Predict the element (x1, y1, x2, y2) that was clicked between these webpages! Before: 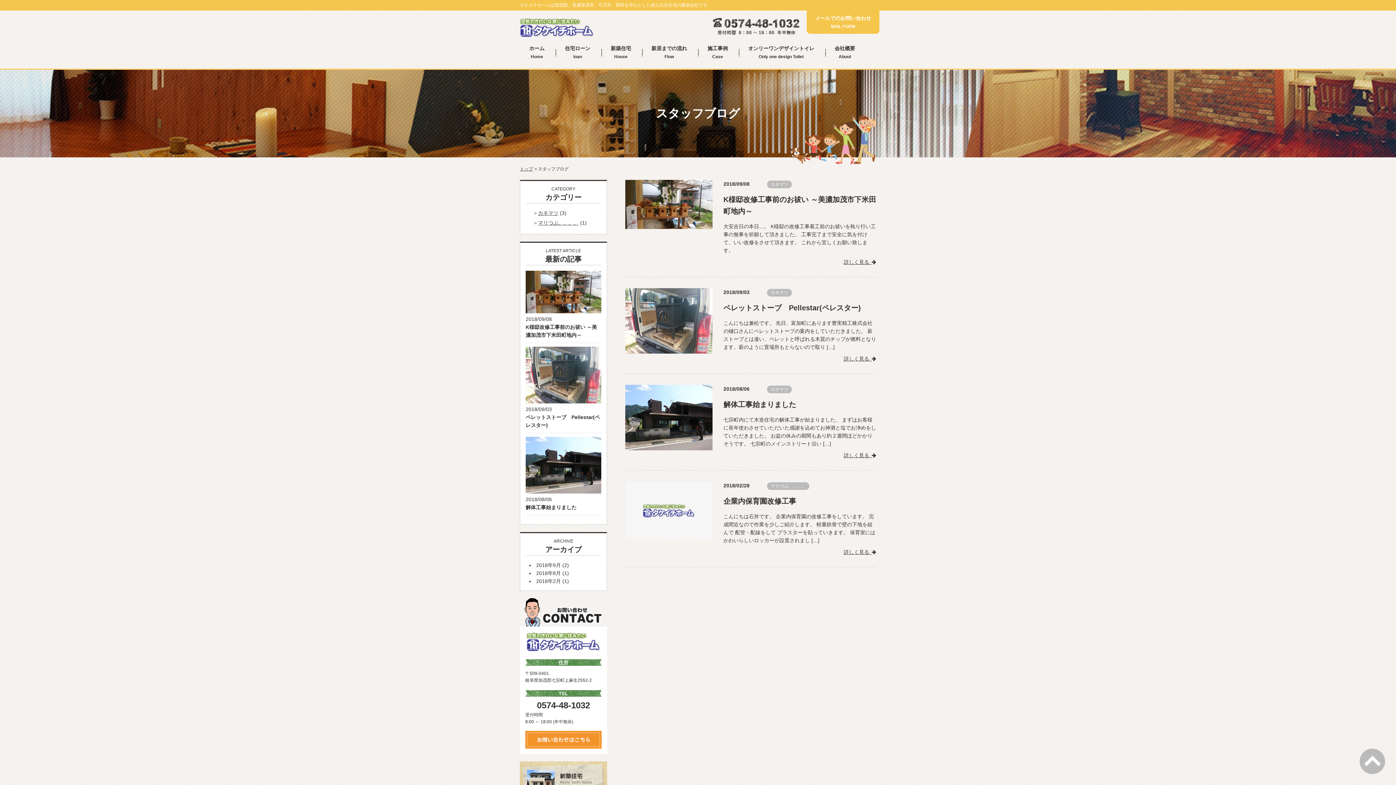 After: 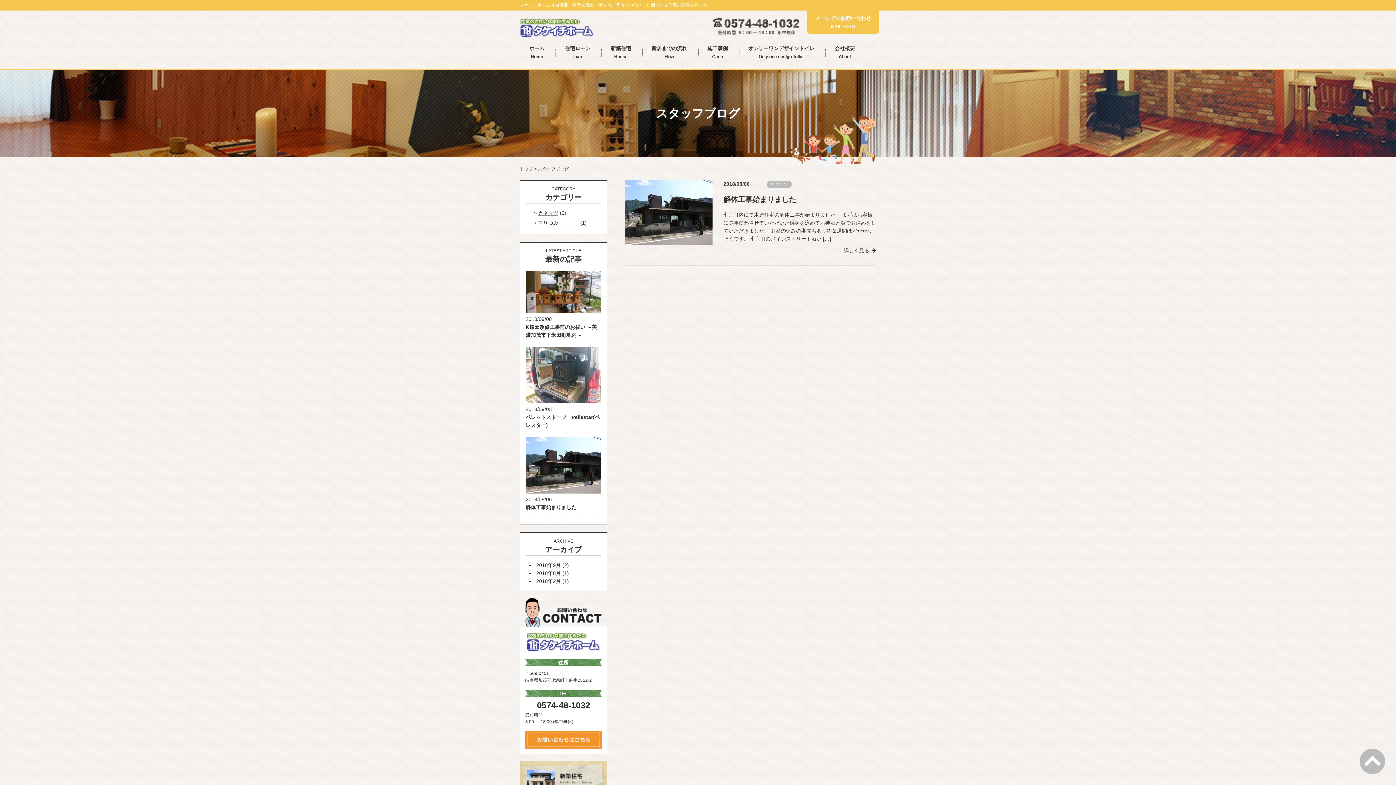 Action: bbox: (536, 570, 561, 576) label: 2018年8月